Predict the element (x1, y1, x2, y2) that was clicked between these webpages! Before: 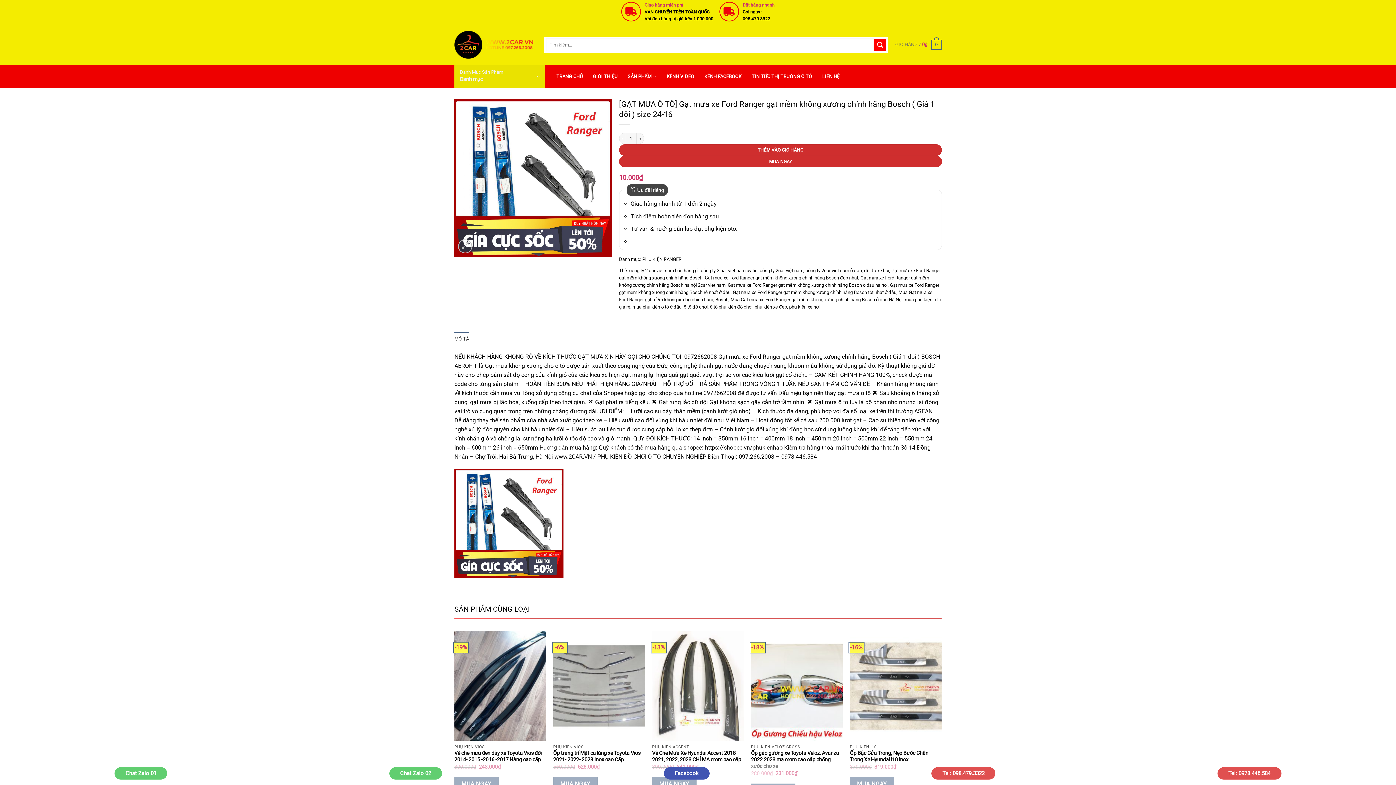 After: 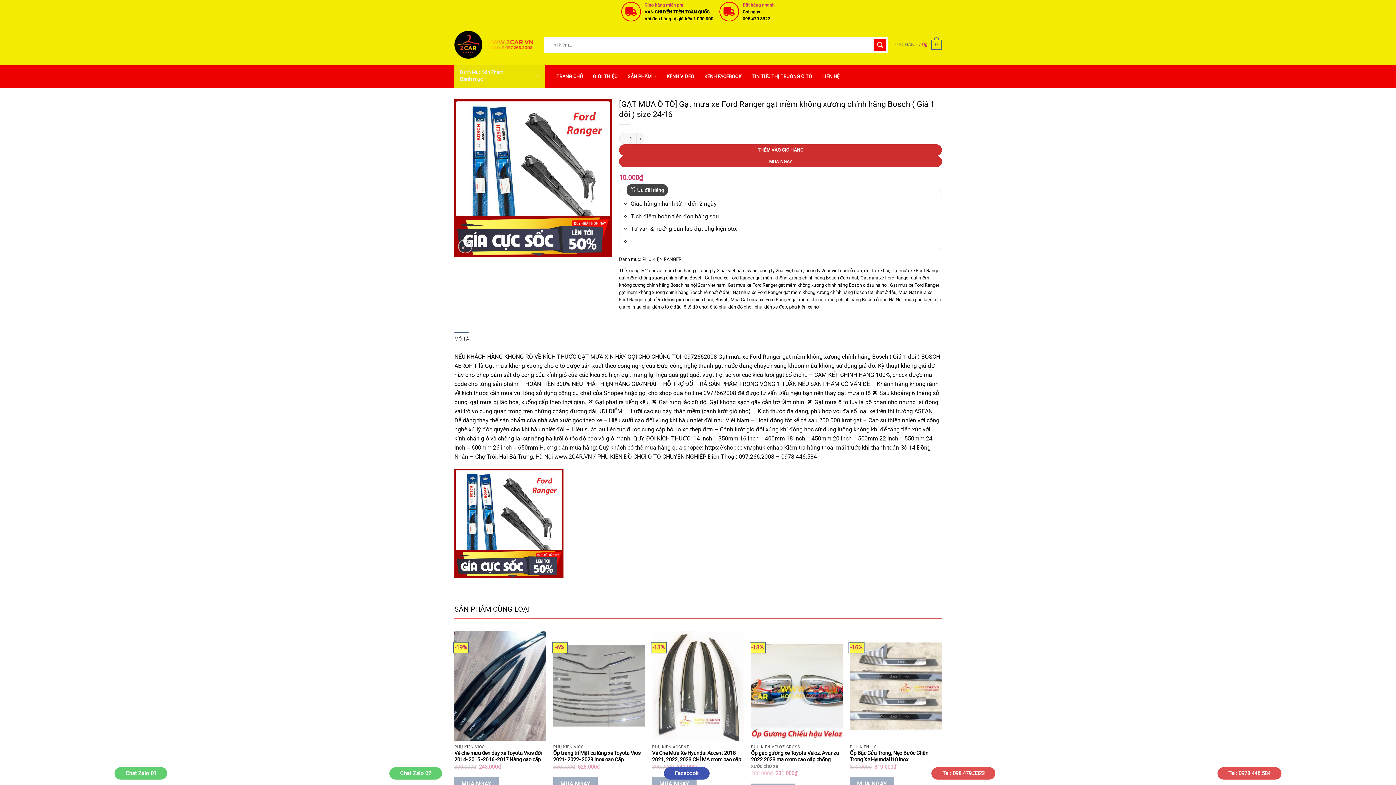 Action: label: Đặt hàng nhanh bbox: (742, 1, 774, 8)